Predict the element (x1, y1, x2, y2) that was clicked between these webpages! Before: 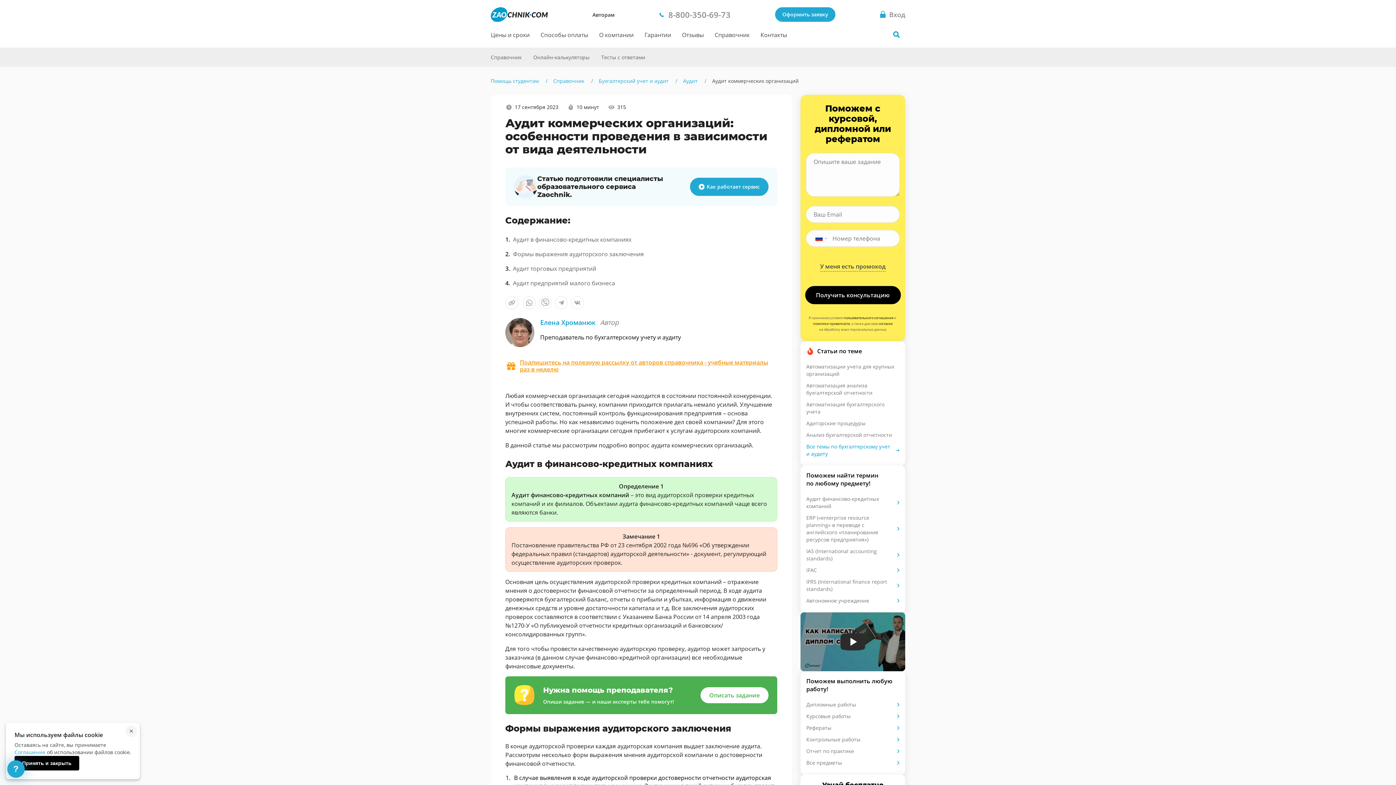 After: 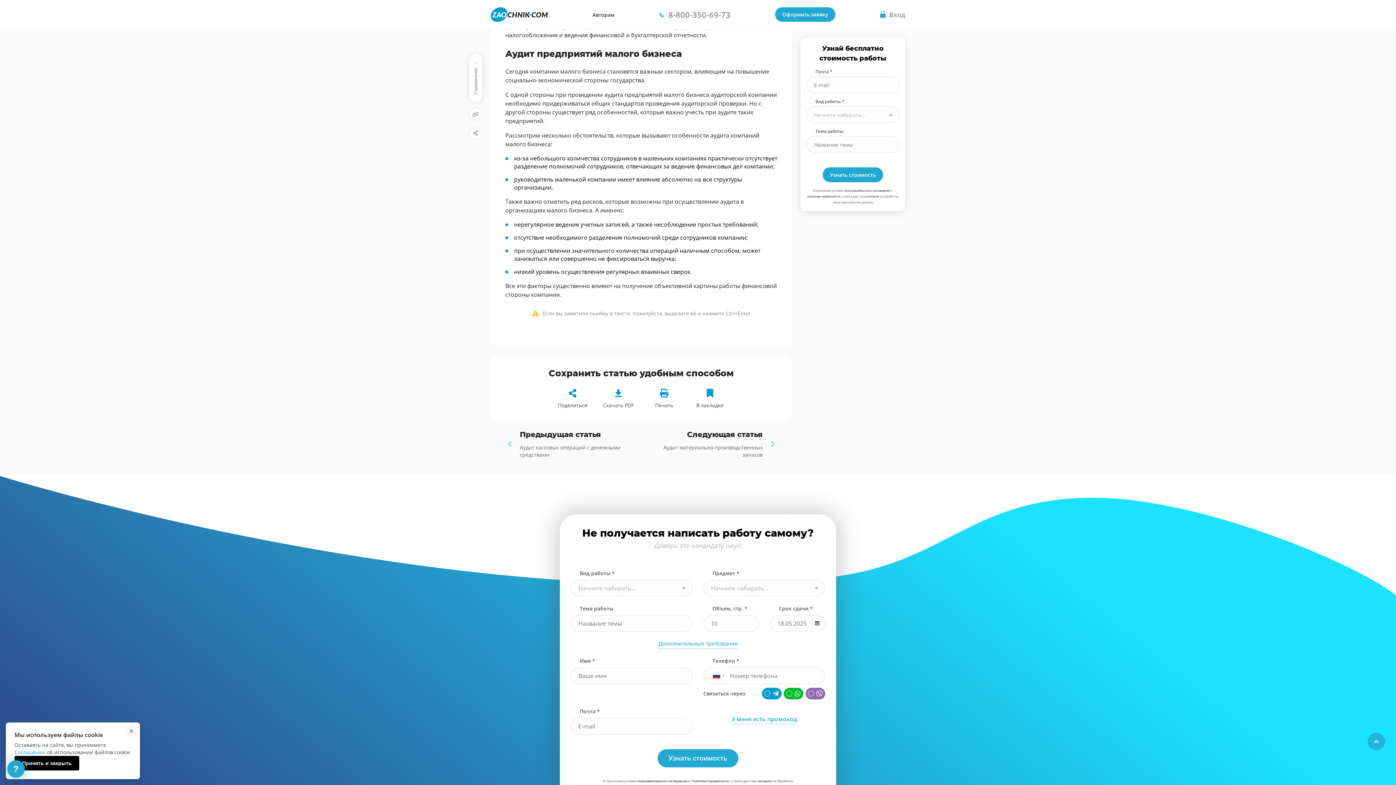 Action: label: Аудит предприятий малого бизнеса bbox: (513, 279, 615, 287)